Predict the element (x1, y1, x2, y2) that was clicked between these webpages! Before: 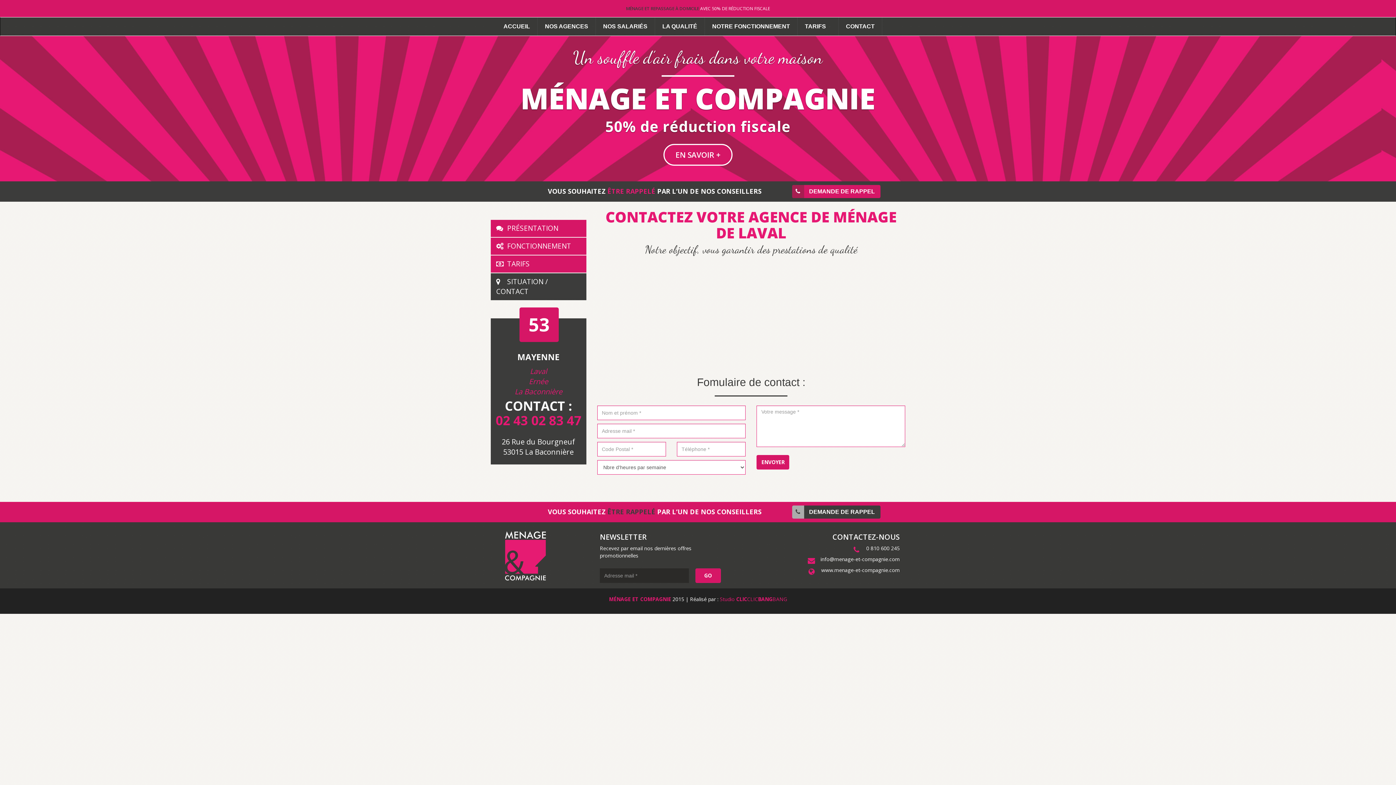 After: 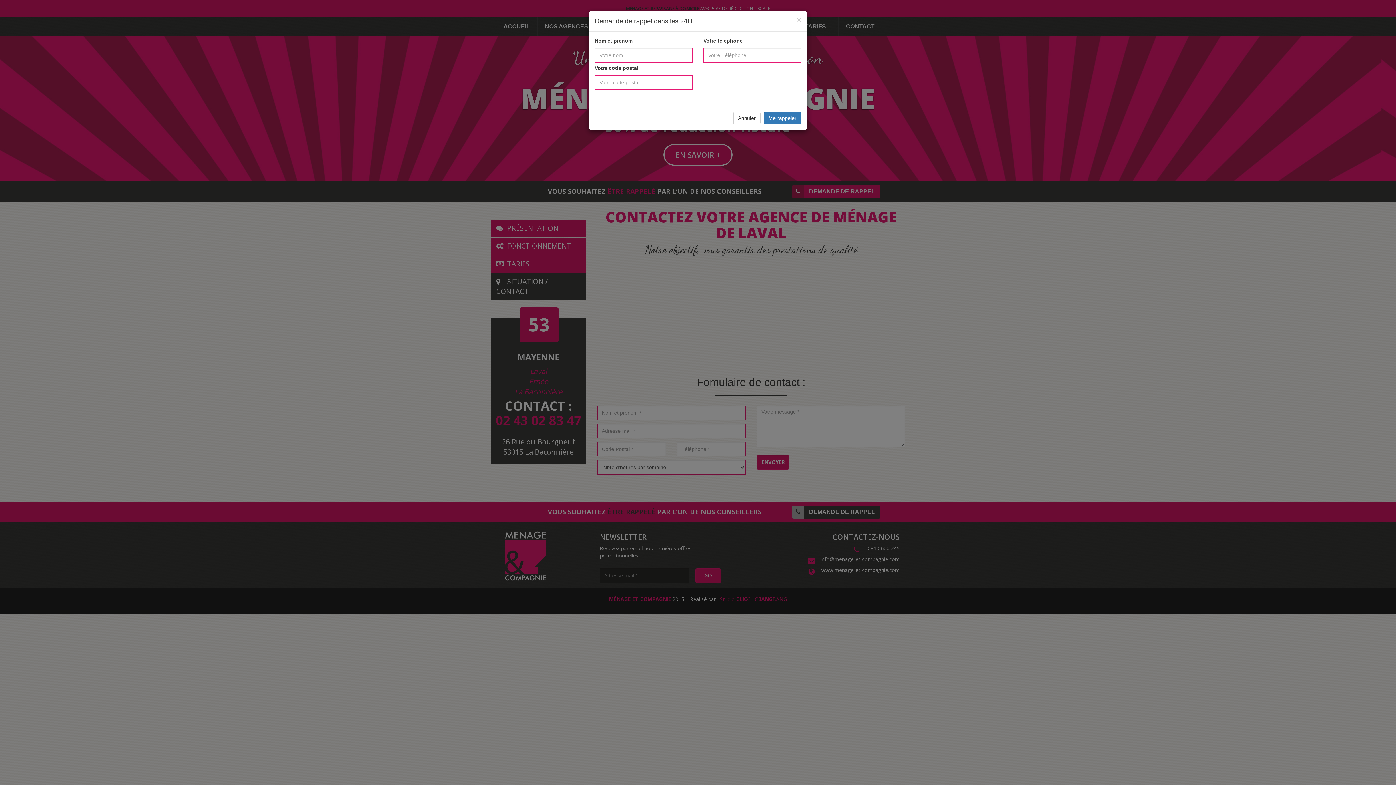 Action: label: Left Align bbox: (792, 185, 880, 198)